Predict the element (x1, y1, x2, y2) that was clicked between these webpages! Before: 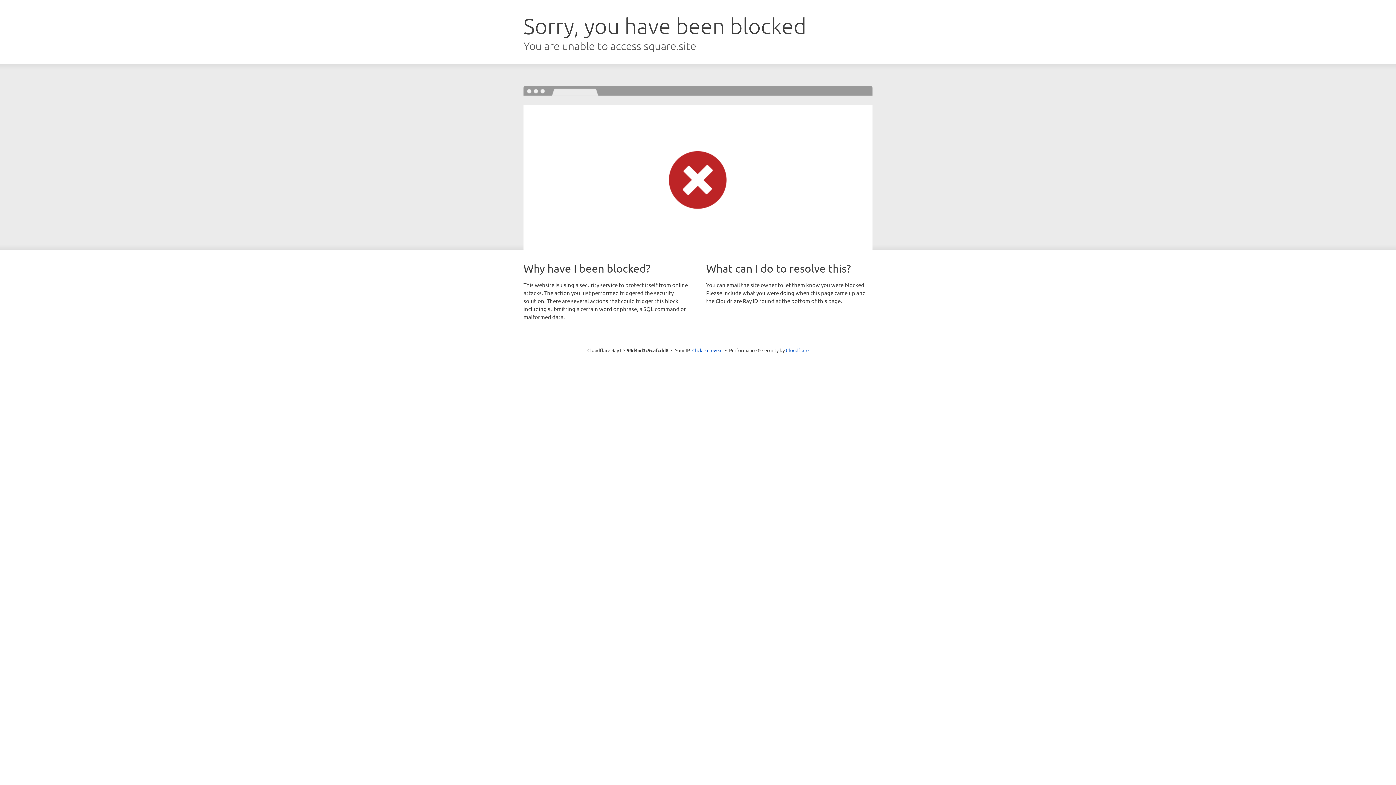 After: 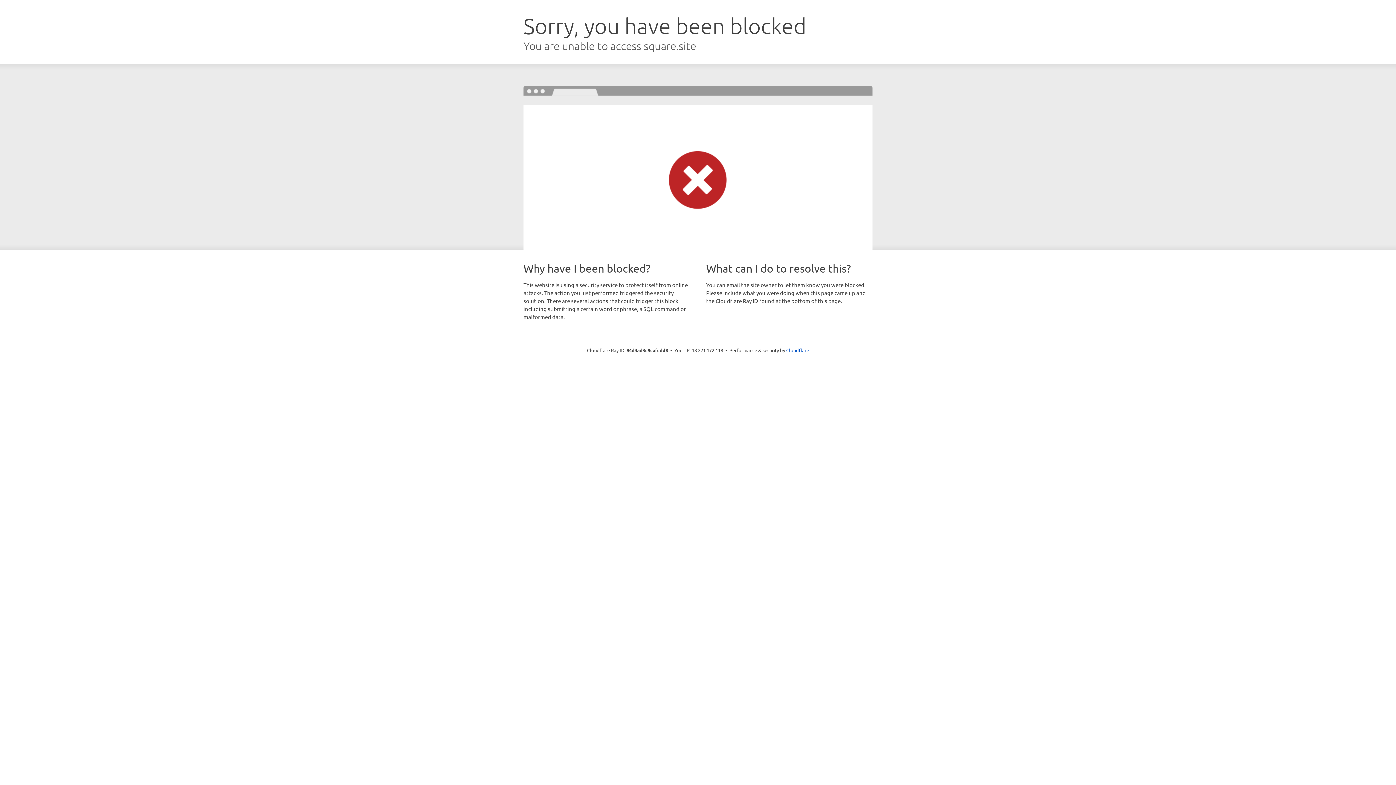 Action: bbox: (692, 346, 722, 353) label: Click to reveal